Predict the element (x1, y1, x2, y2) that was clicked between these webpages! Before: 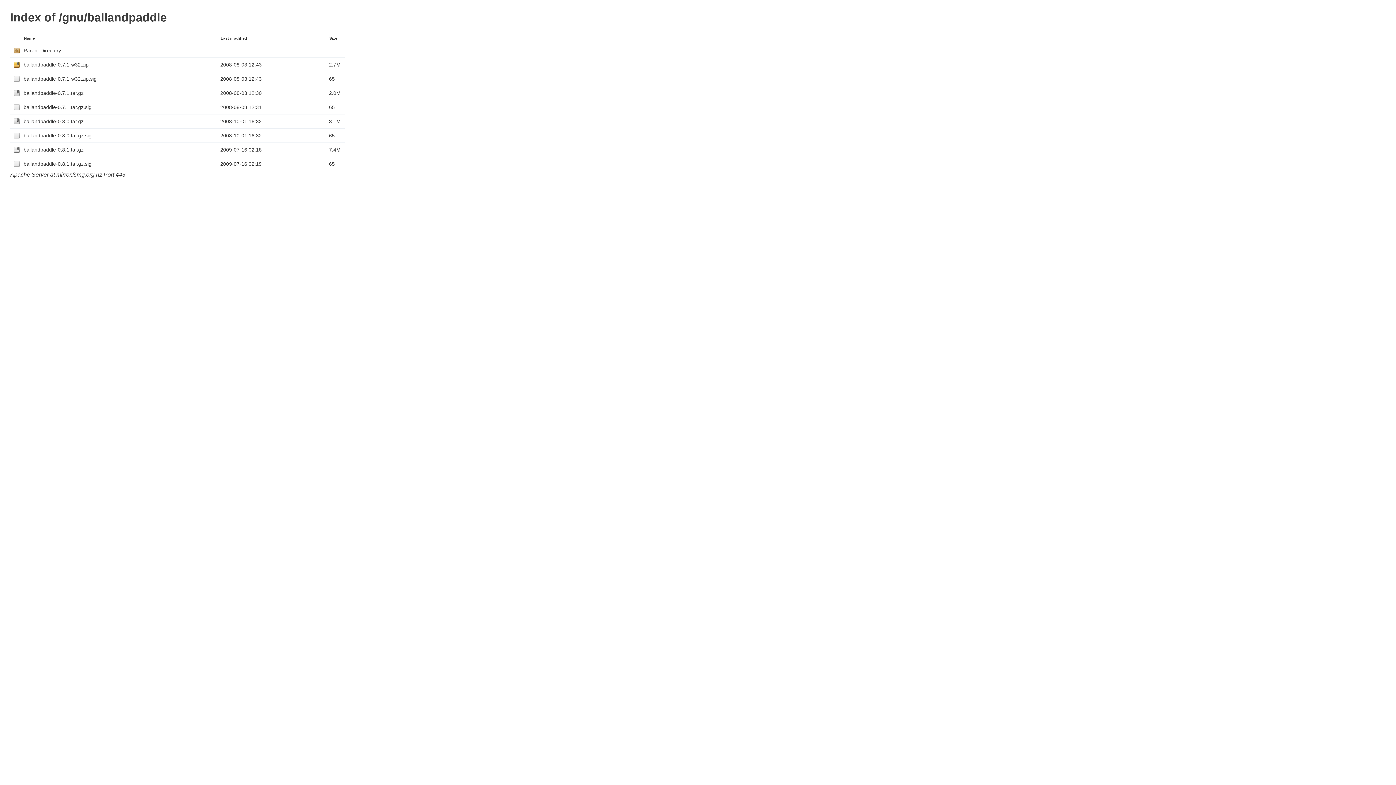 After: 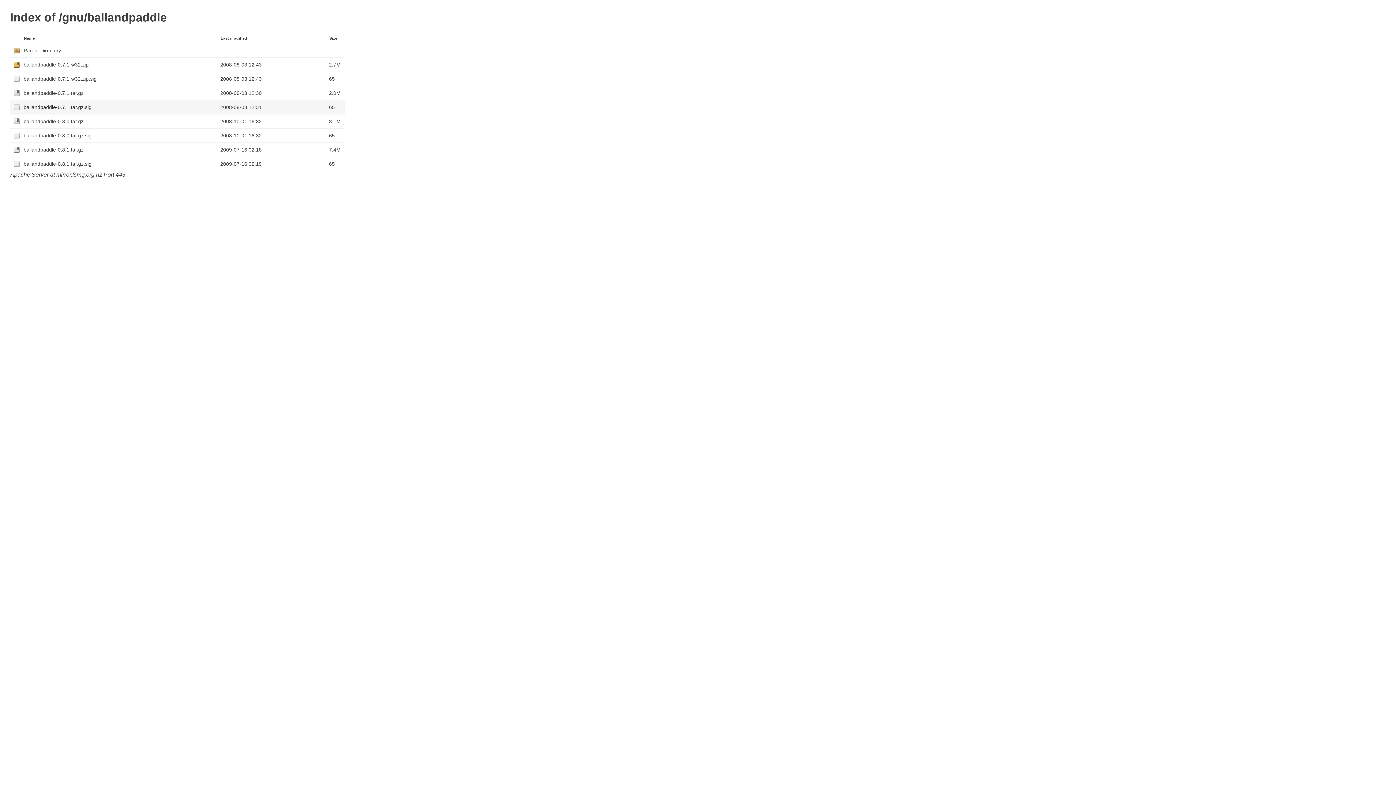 Action: label: ballandpaddle-0.7.1.tar.gz.sig bbox: (23, 102, 220, 112)